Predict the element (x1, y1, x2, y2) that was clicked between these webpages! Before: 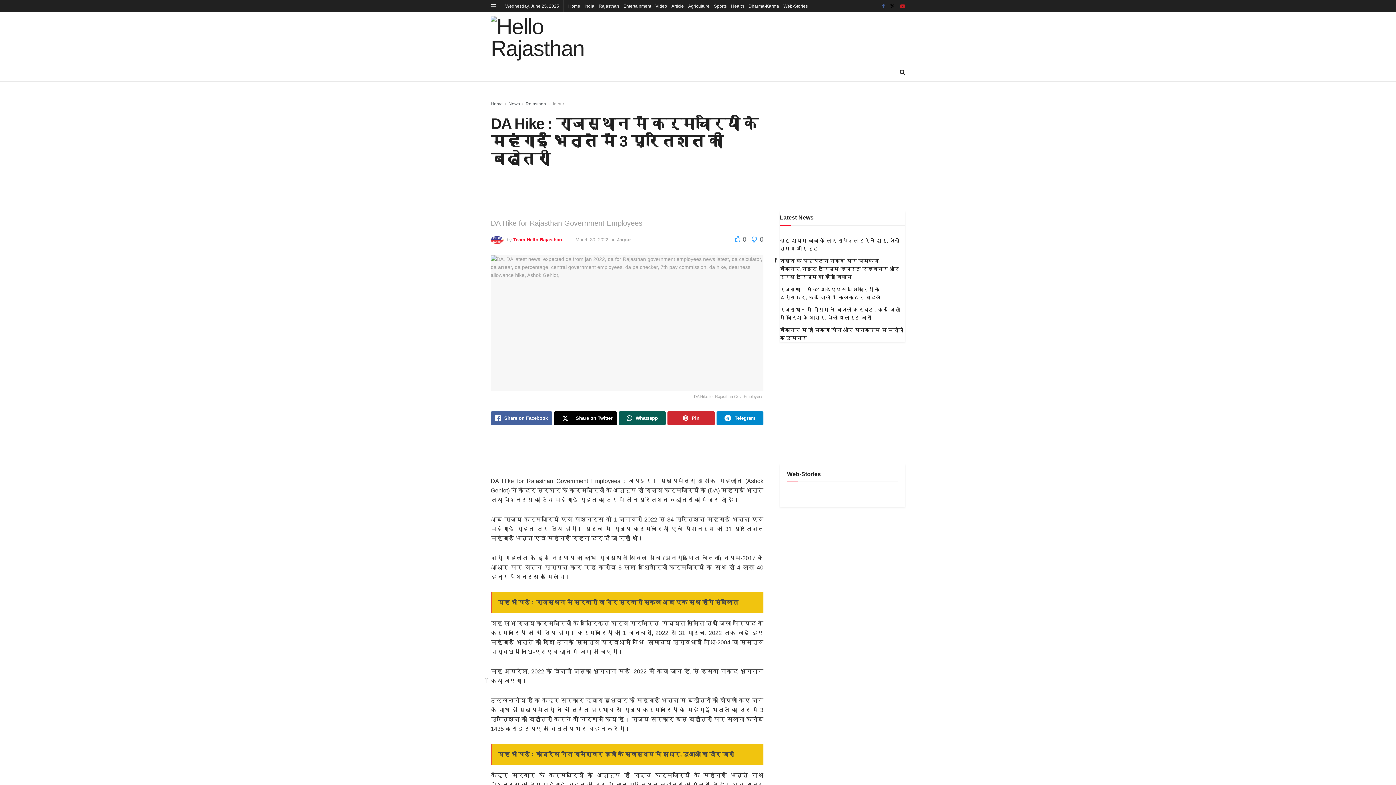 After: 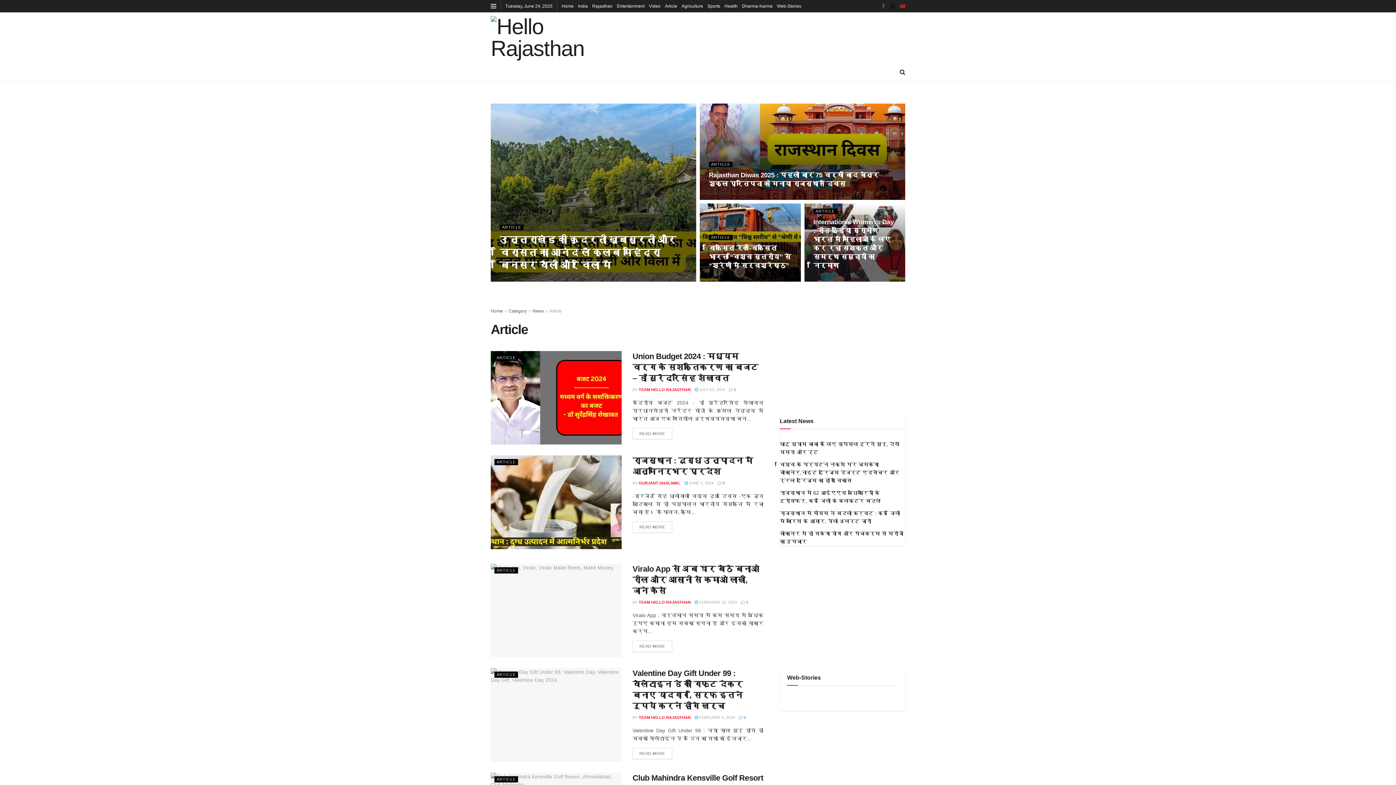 Action: bbox: (671, 0, 684, 12) label: Article